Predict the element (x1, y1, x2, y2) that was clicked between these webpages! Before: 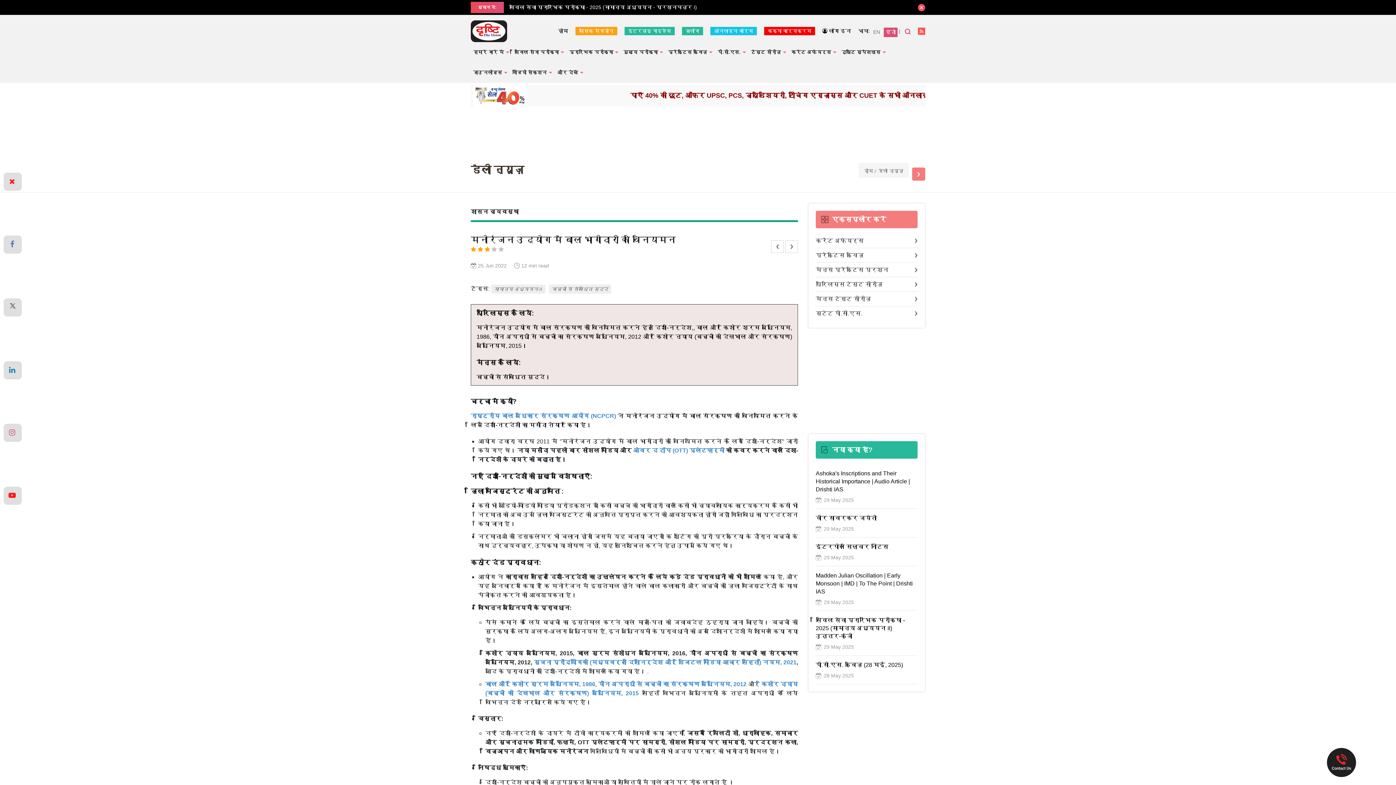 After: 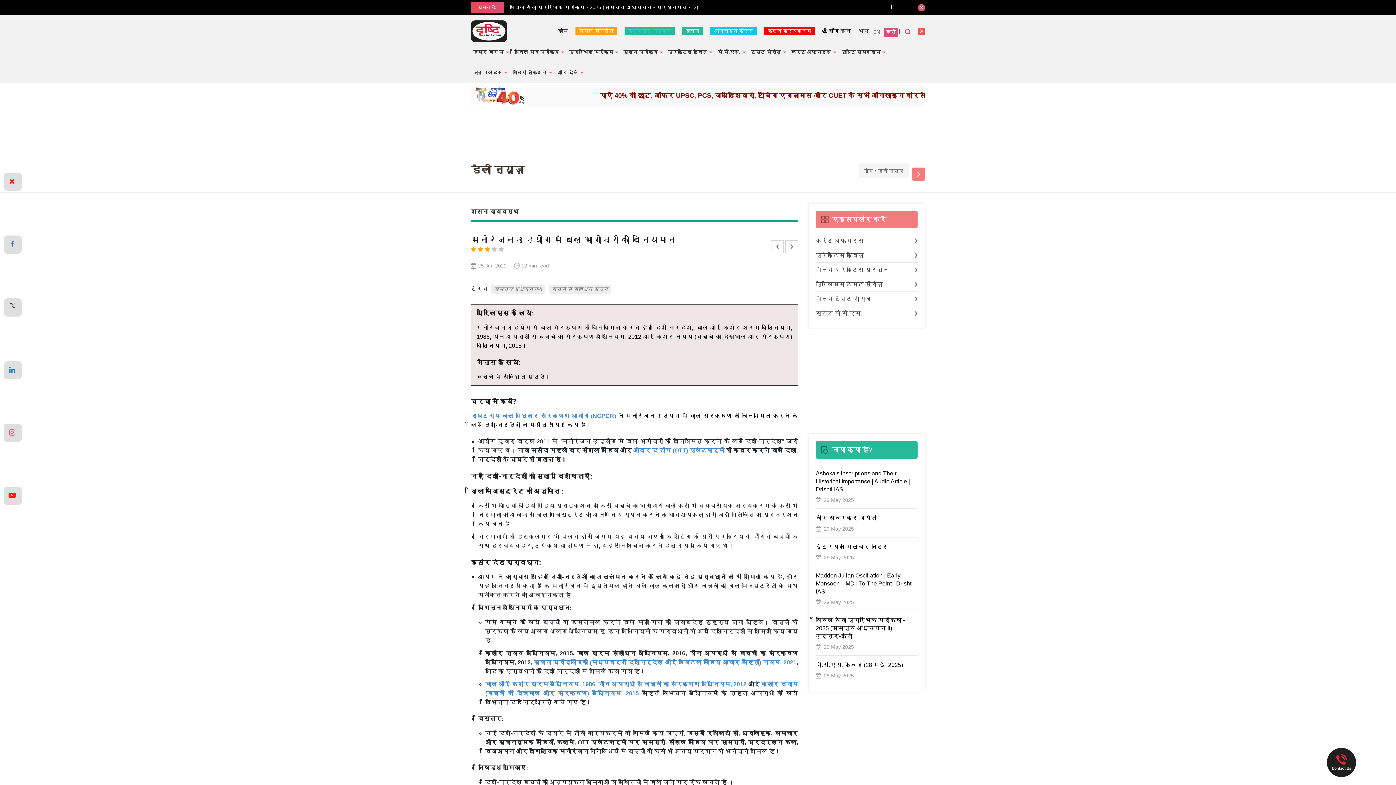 Action: label: इंटरव्यू गाइडेंस bbox: (624, 26, 674, 35)